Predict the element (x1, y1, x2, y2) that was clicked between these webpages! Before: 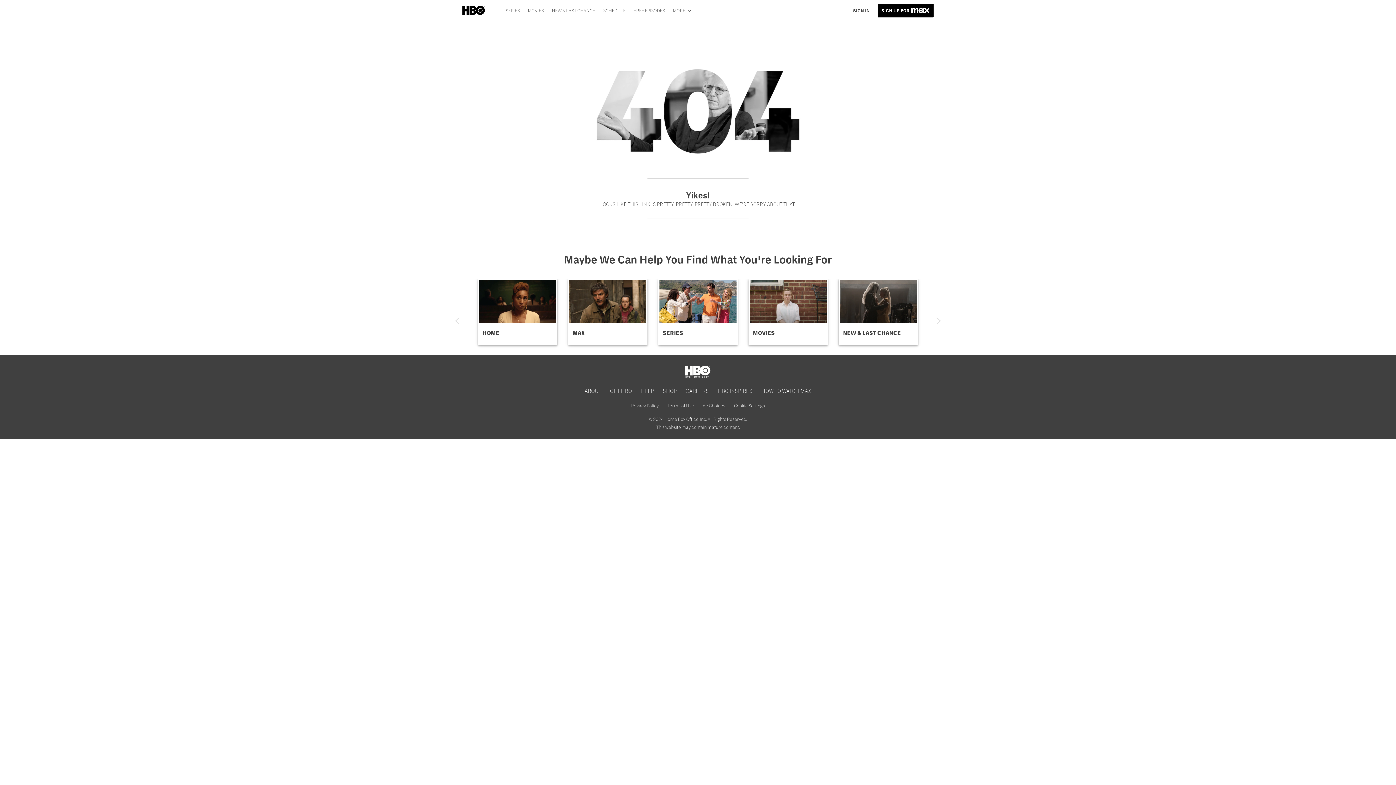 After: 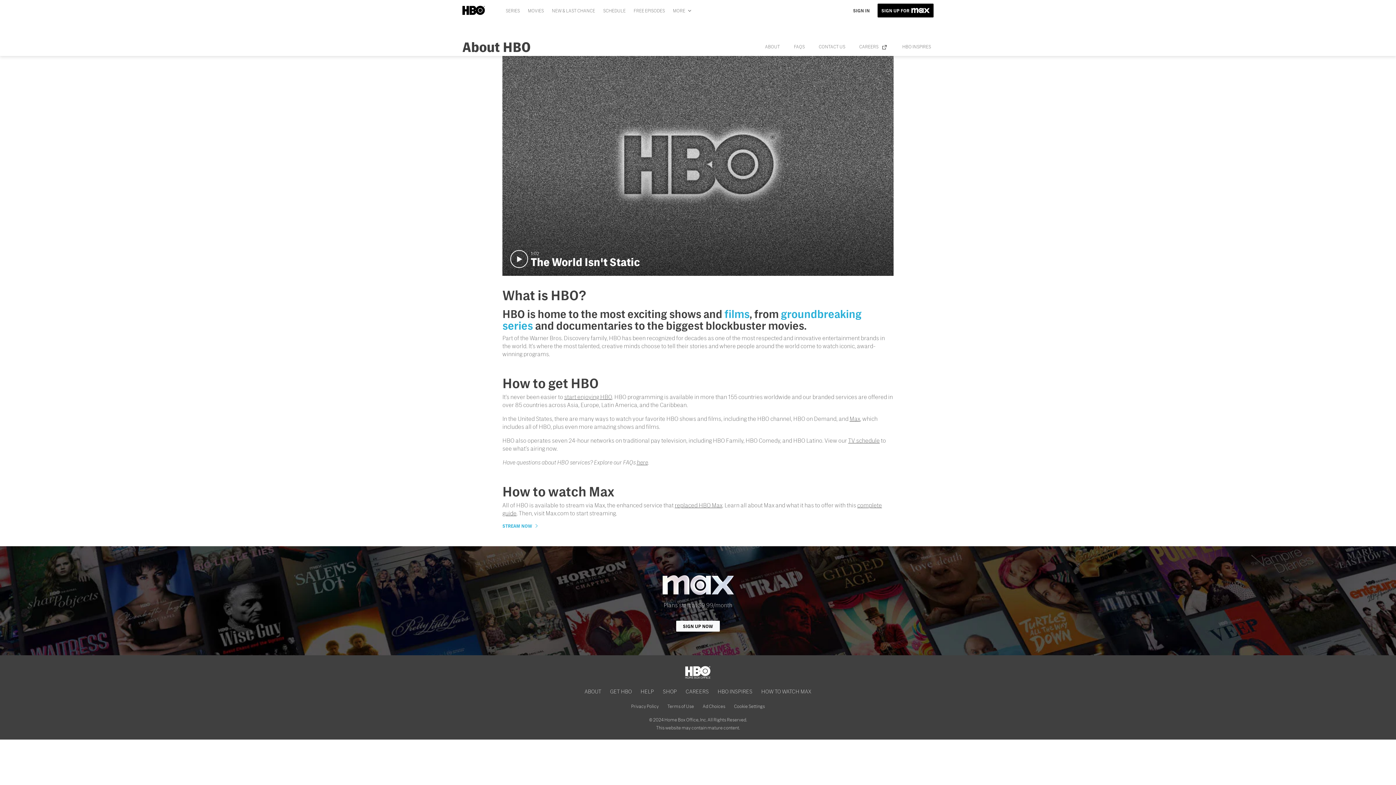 Action: bbox: (580, 383, 605, 398) label: ABOUT